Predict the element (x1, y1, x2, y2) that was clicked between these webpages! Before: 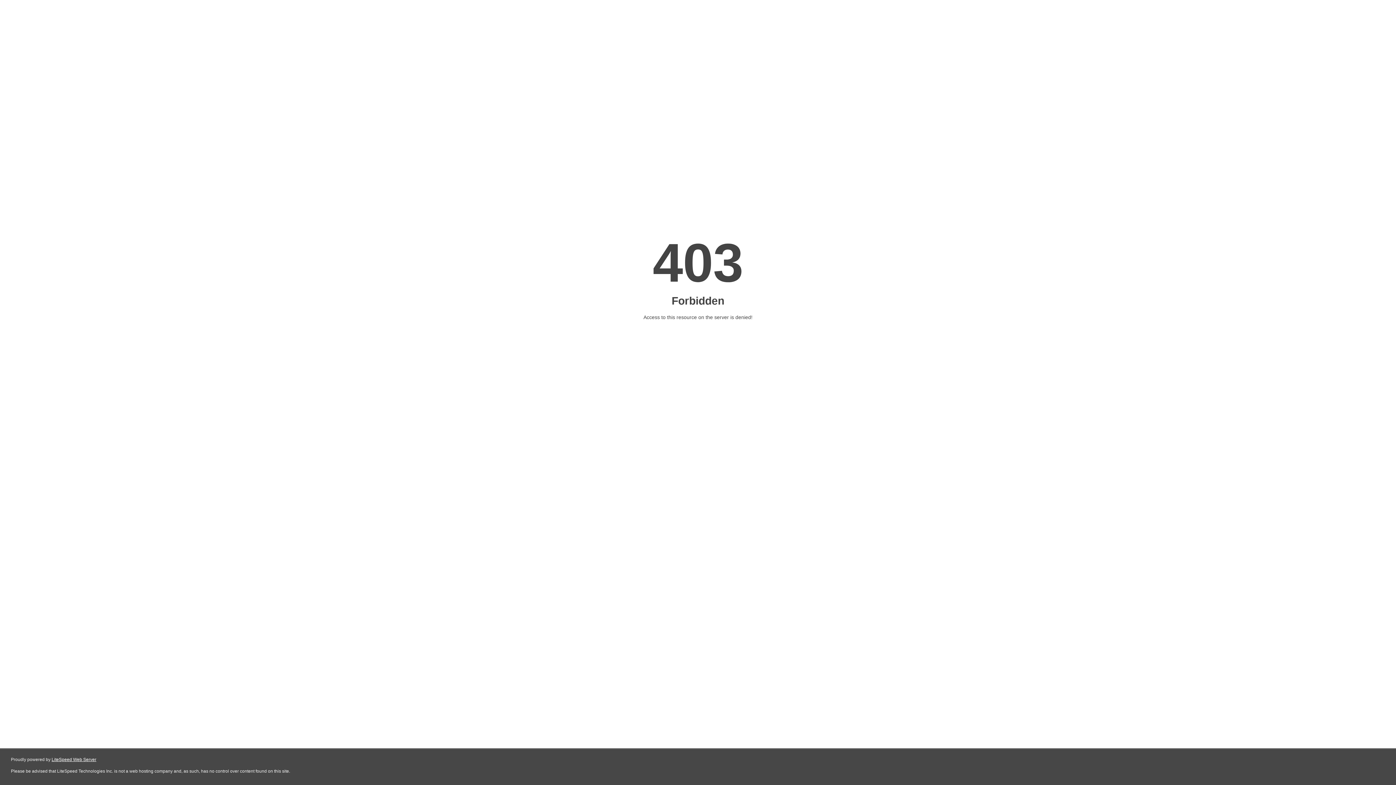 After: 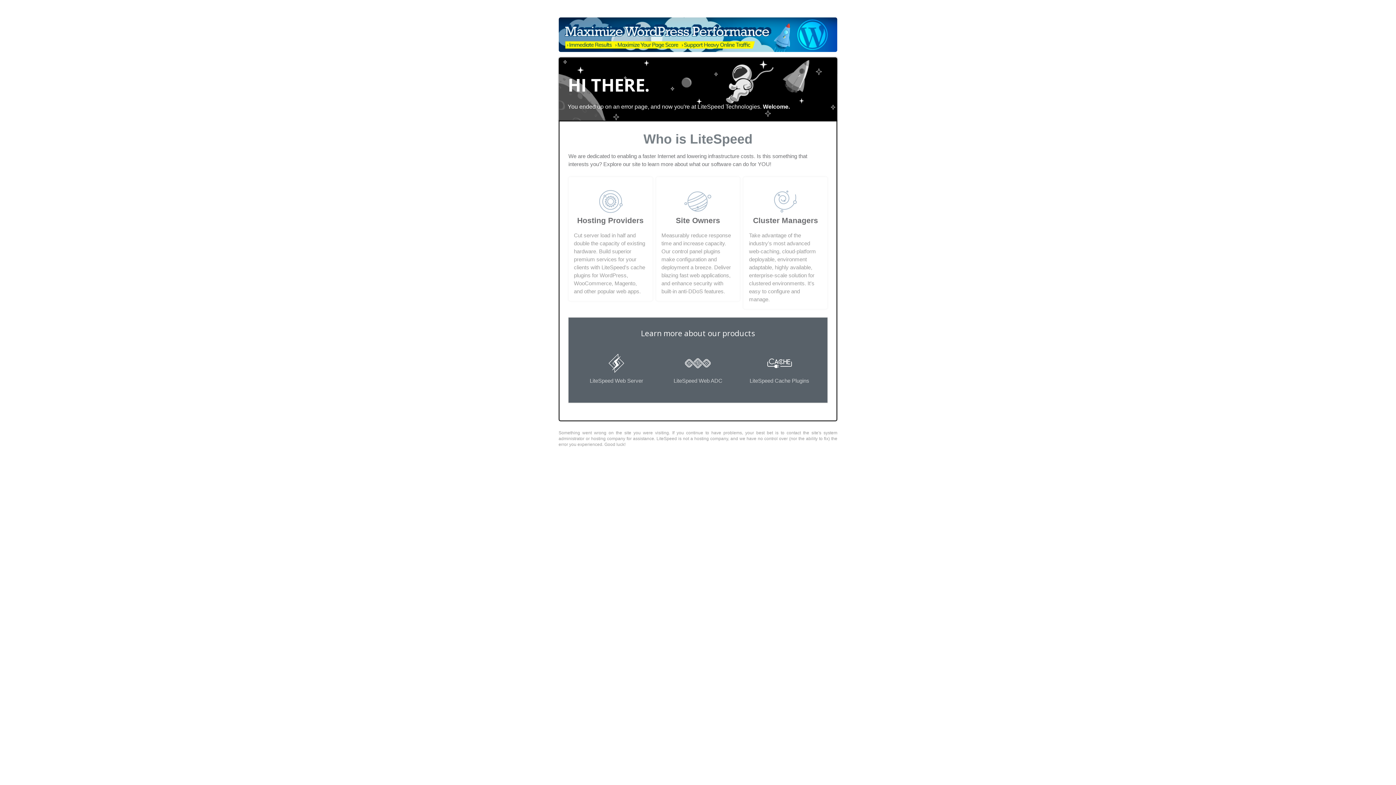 Action: bbox: (51, 757, 96, 762) label: LiteSpeed Web Server